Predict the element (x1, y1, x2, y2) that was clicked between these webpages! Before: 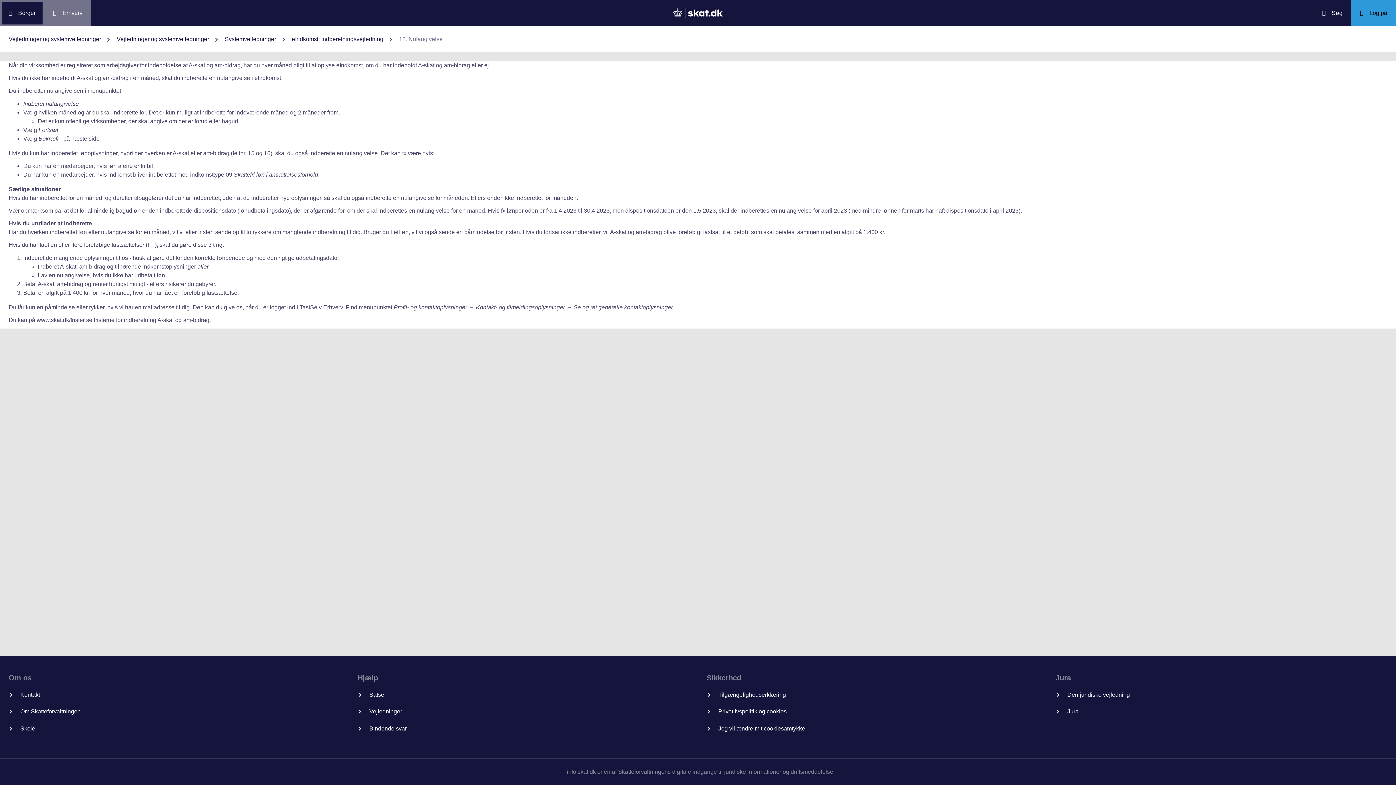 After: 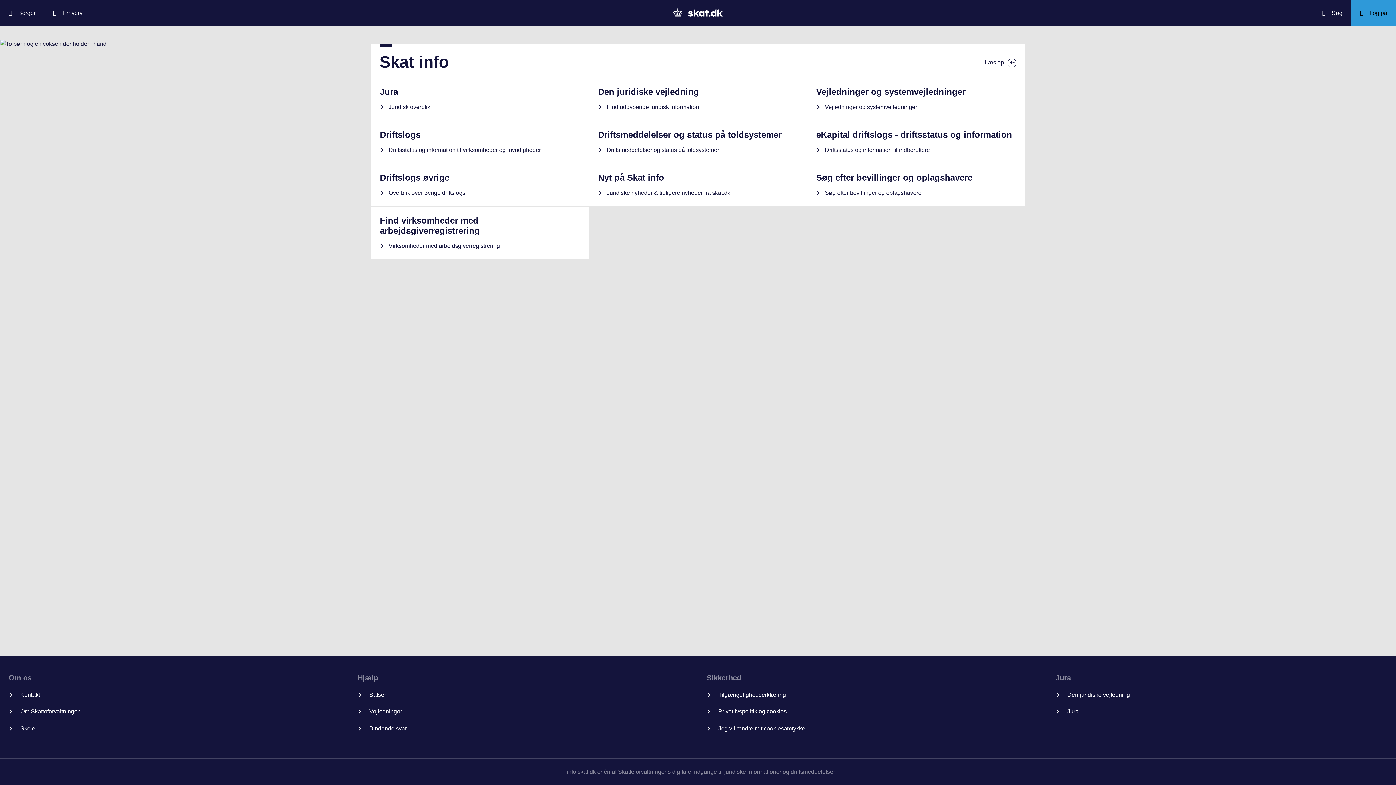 Action: bbox: (663, 0, 732, 26) label: Gå til forside